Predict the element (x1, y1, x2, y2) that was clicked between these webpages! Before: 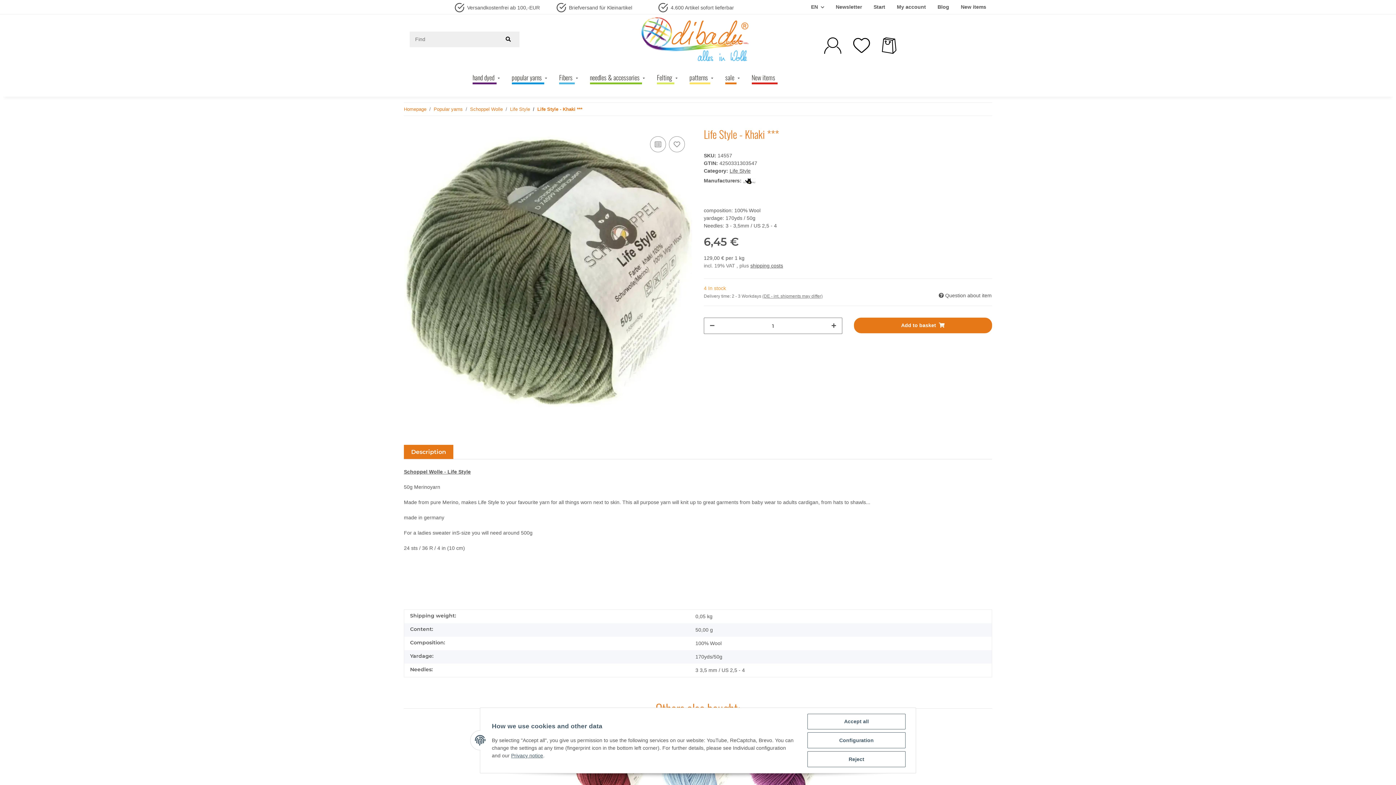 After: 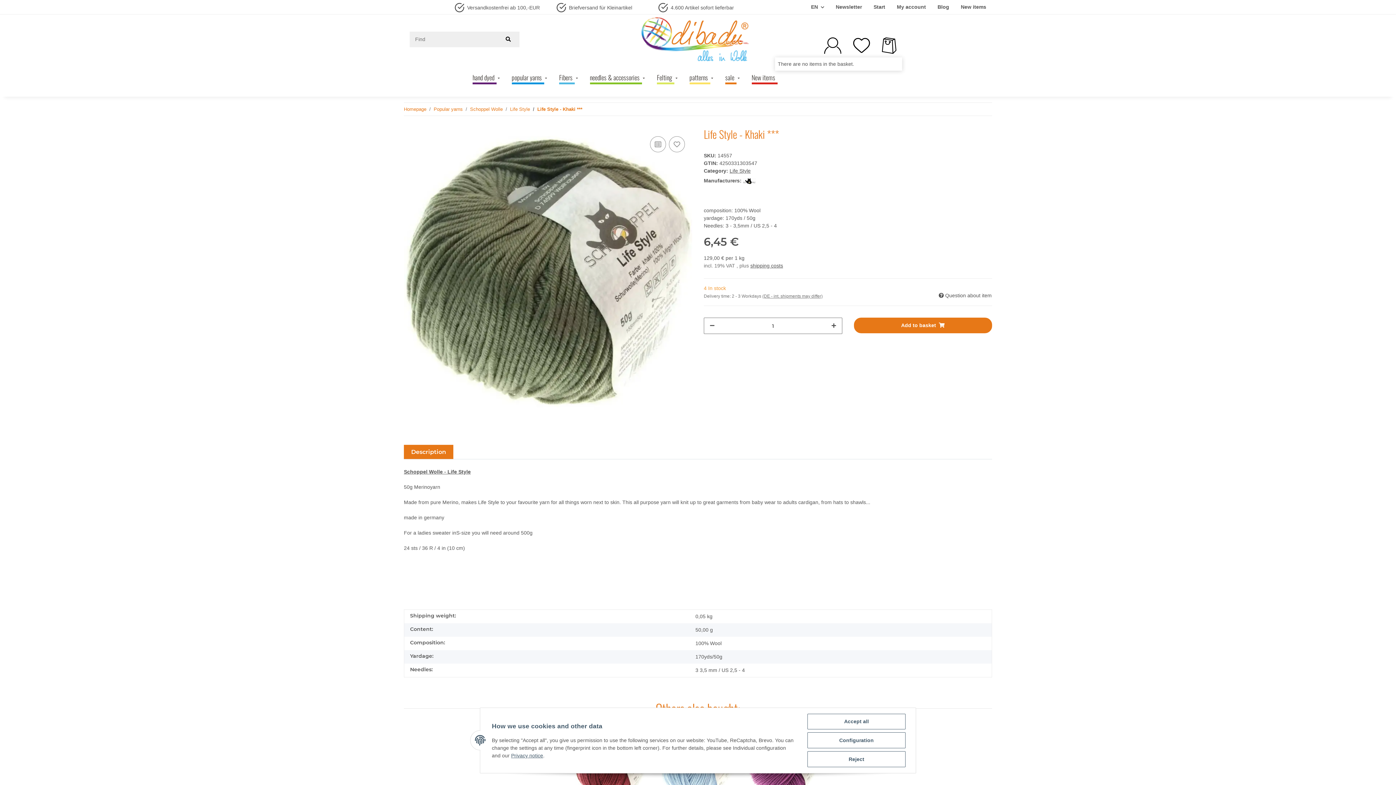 Action: bbox: (876, 34, 902, 56) label: Basket